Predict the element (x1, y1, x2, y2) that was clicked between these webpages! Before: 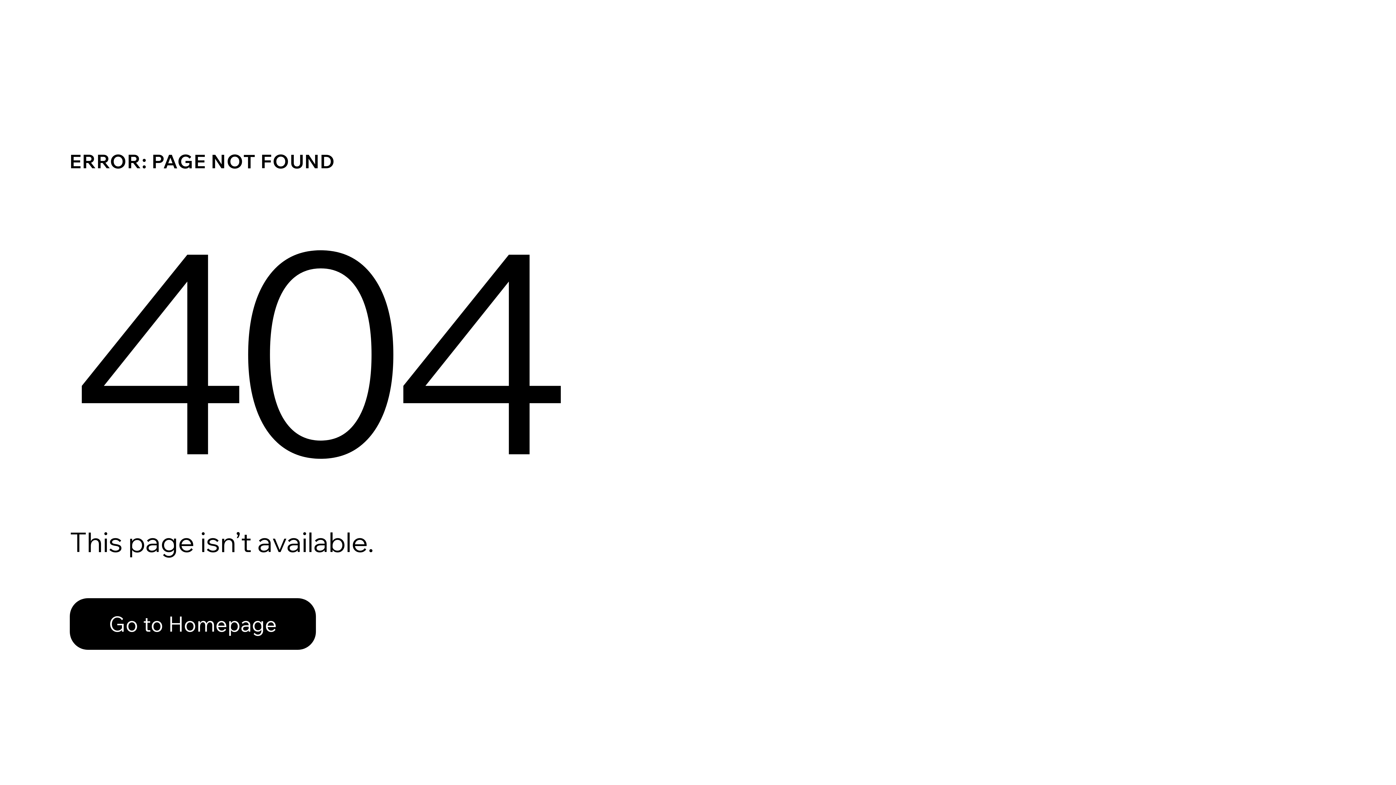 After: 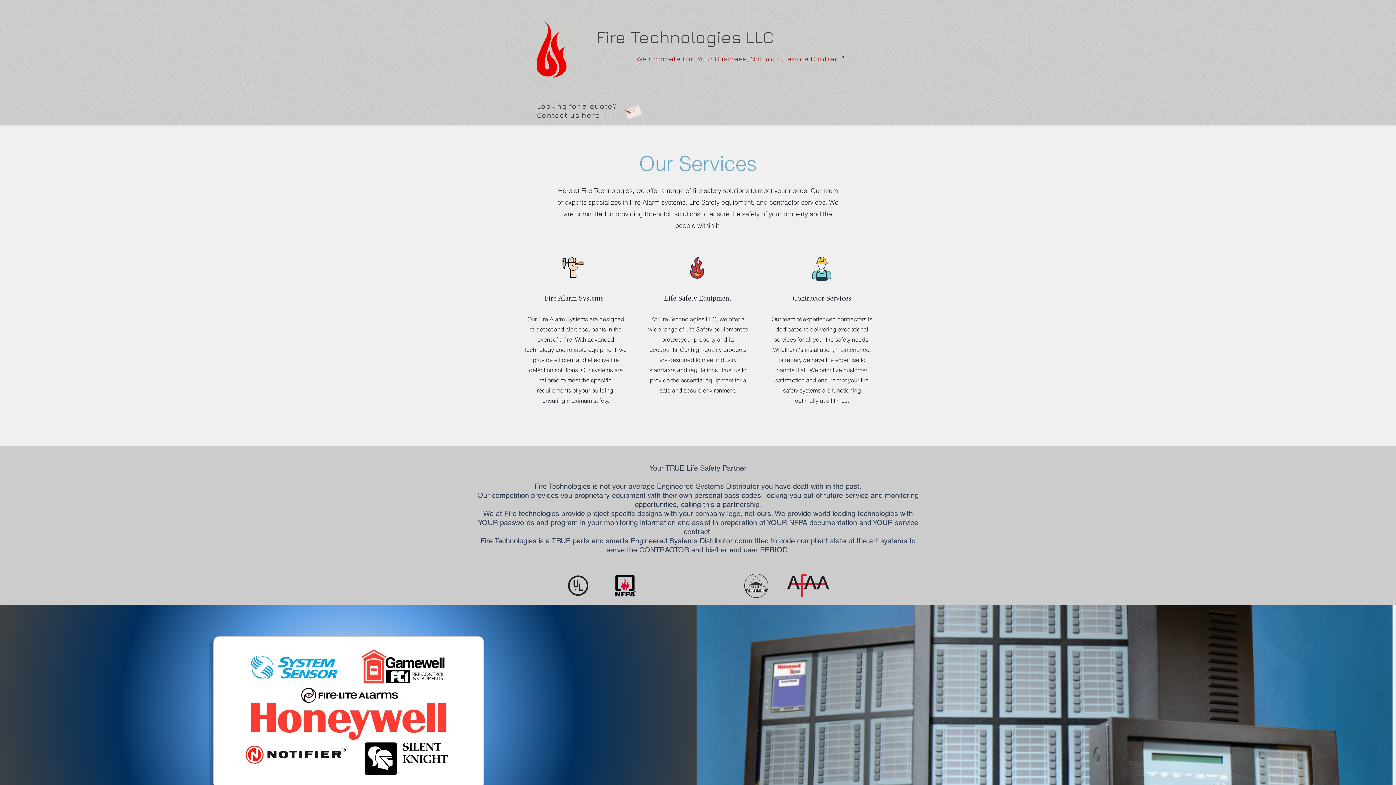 Action: label: Go to Homepage bbox: (69, 598, 316, 650)